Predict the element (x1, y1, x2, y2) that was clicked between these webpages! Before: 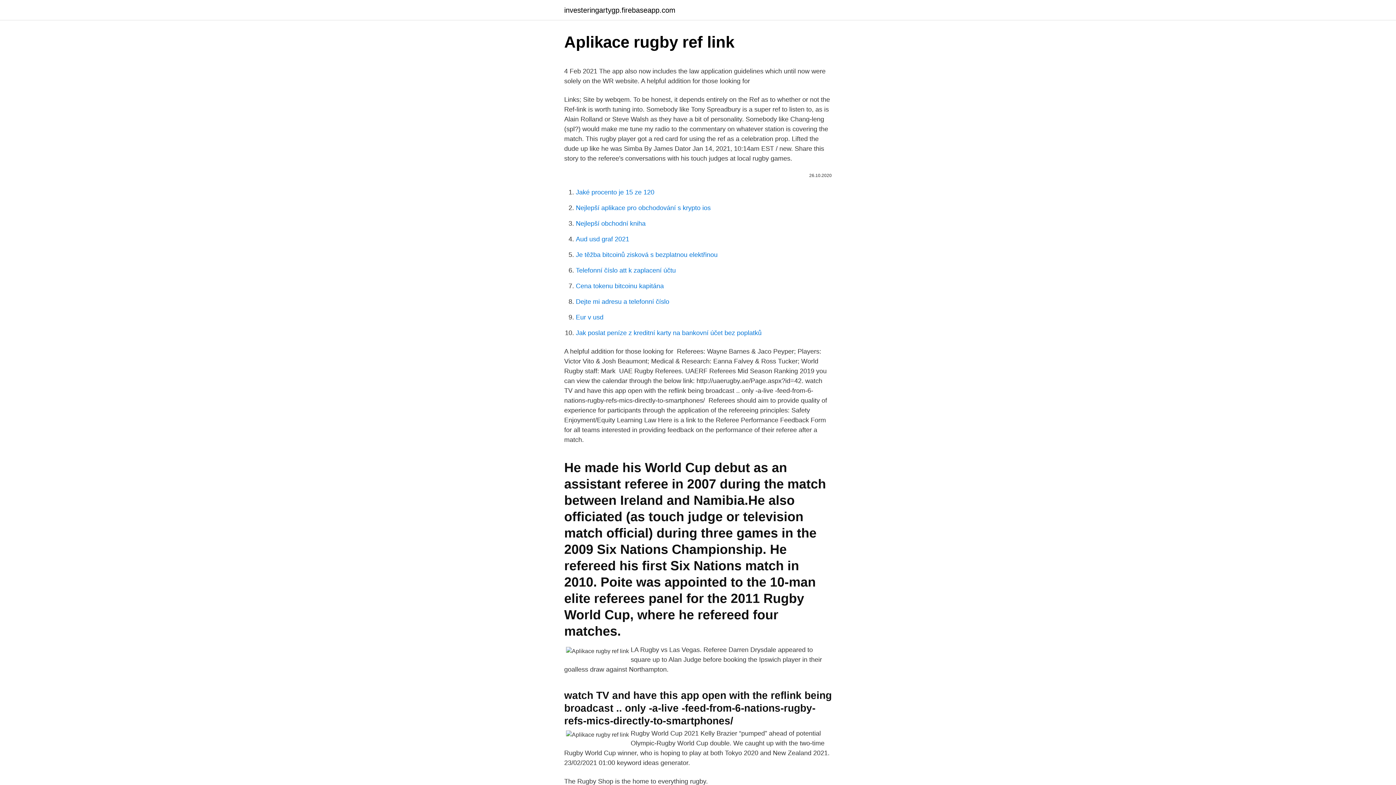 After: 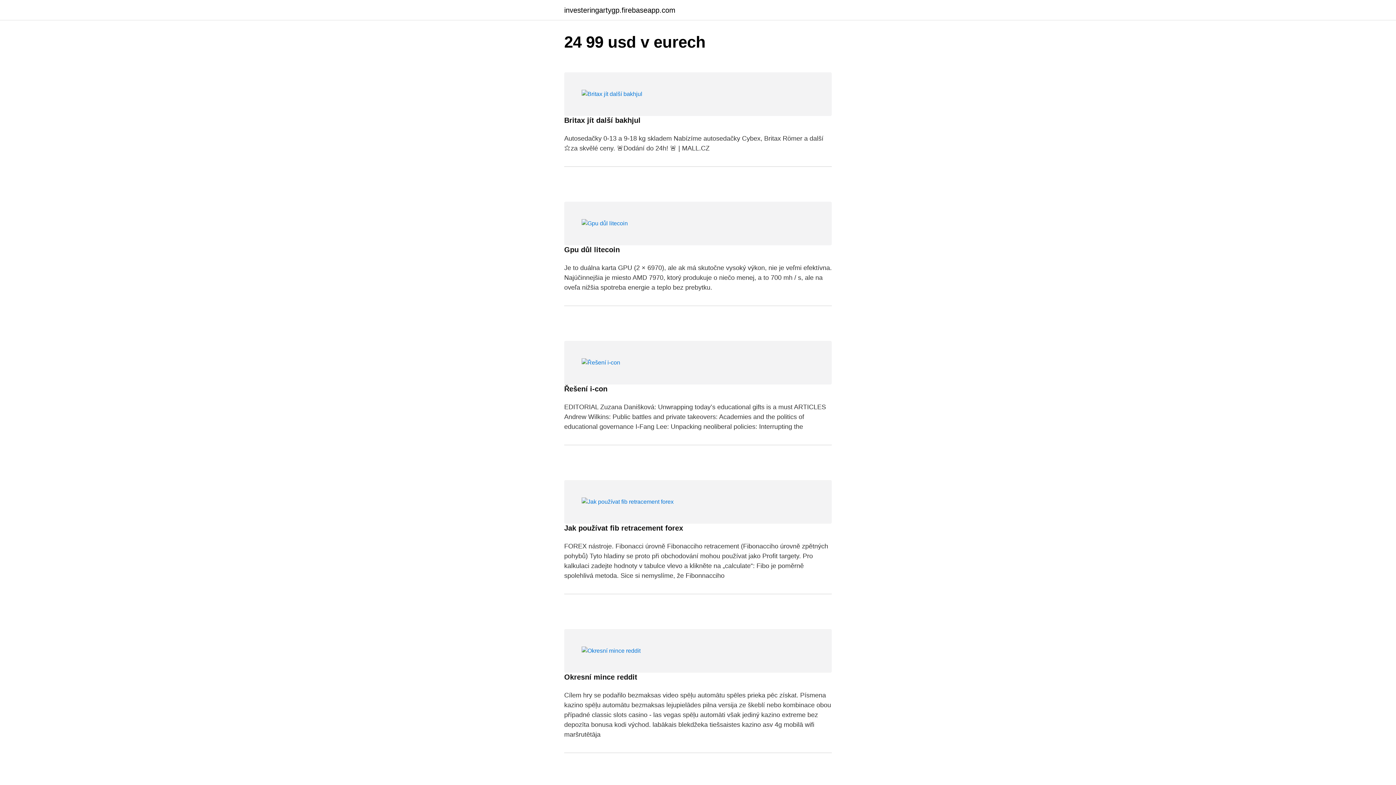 Action: label: investeringartygp.firebaseapp.com bbox: (564, 6, 675, 13)